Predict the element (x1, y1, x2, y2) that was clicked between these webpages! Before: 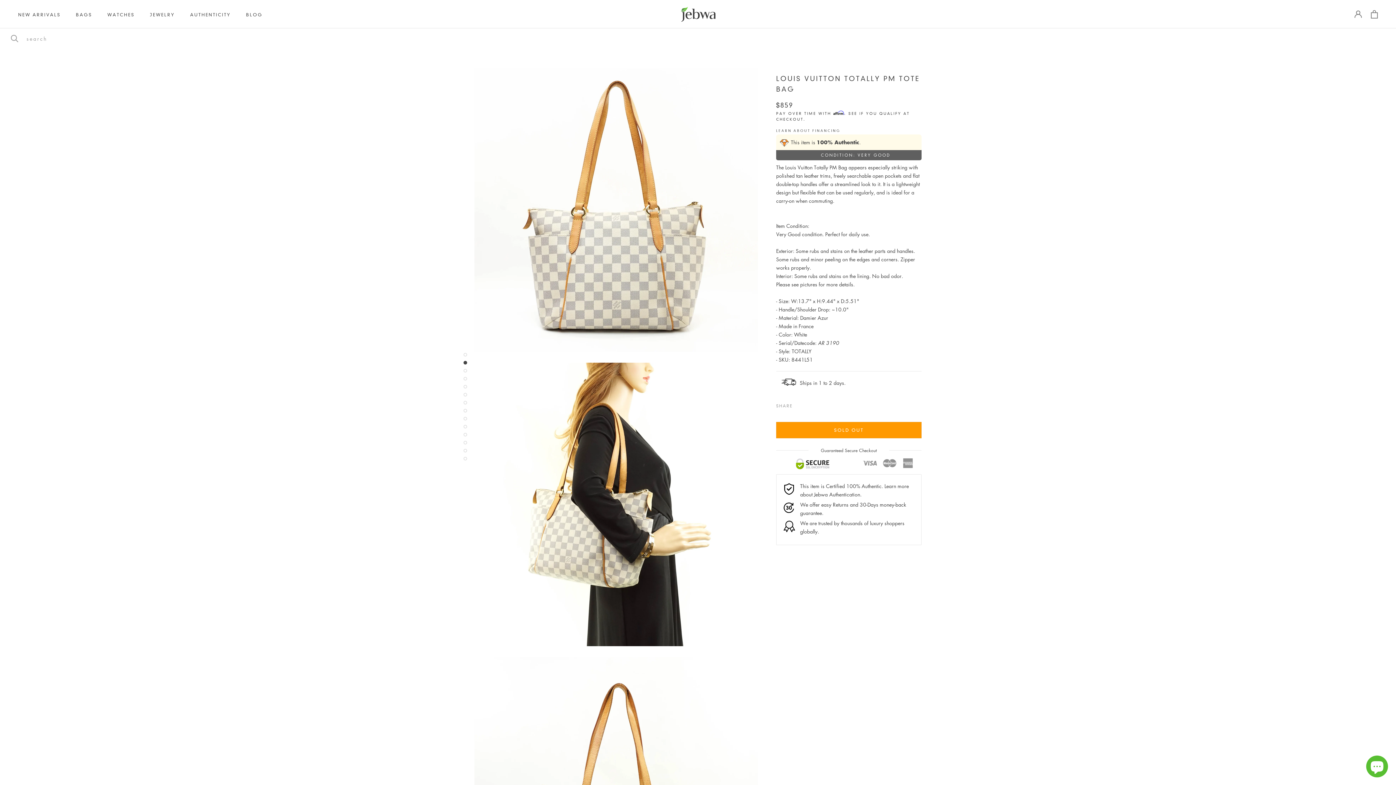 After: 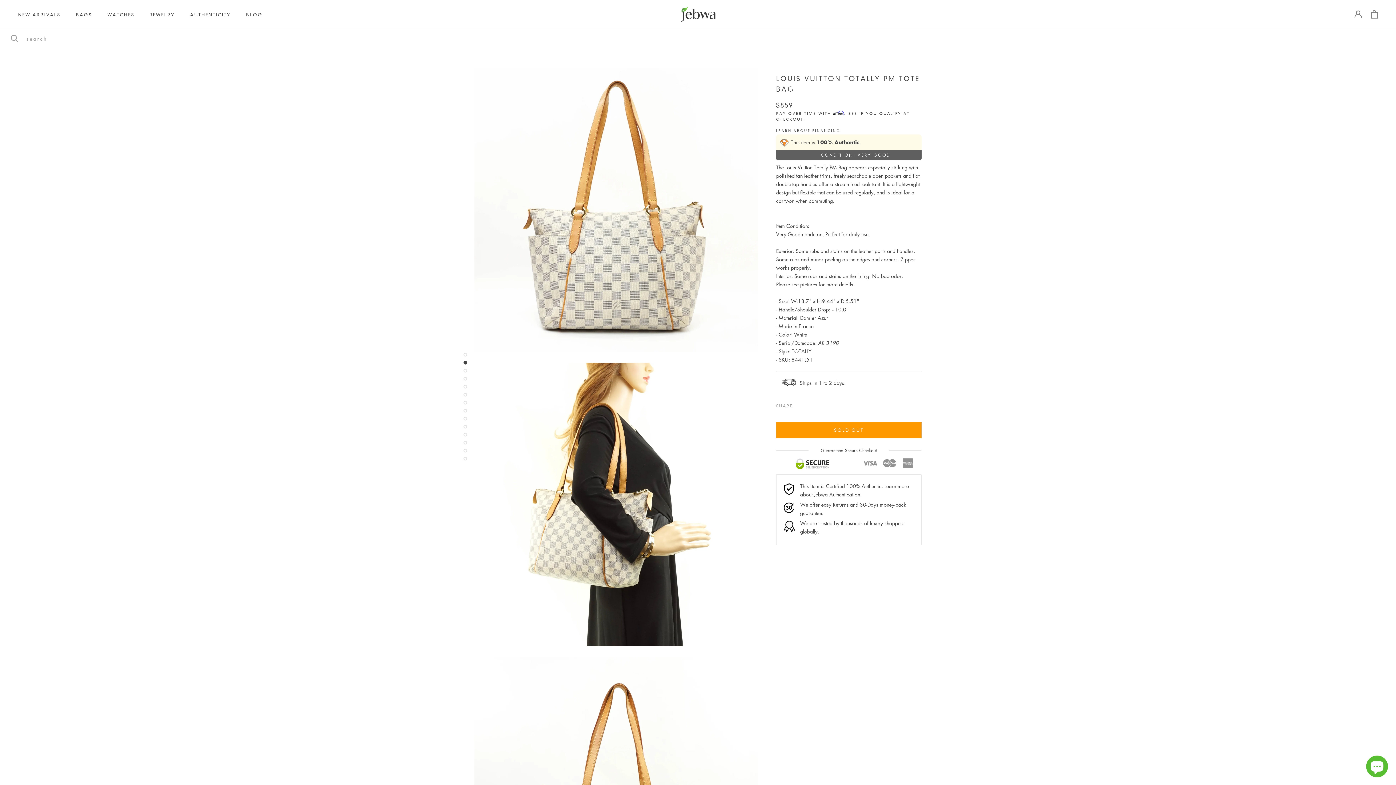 Action: bbox: (776, 128, 840, 132) label: LEARN ABOUT FINANCING